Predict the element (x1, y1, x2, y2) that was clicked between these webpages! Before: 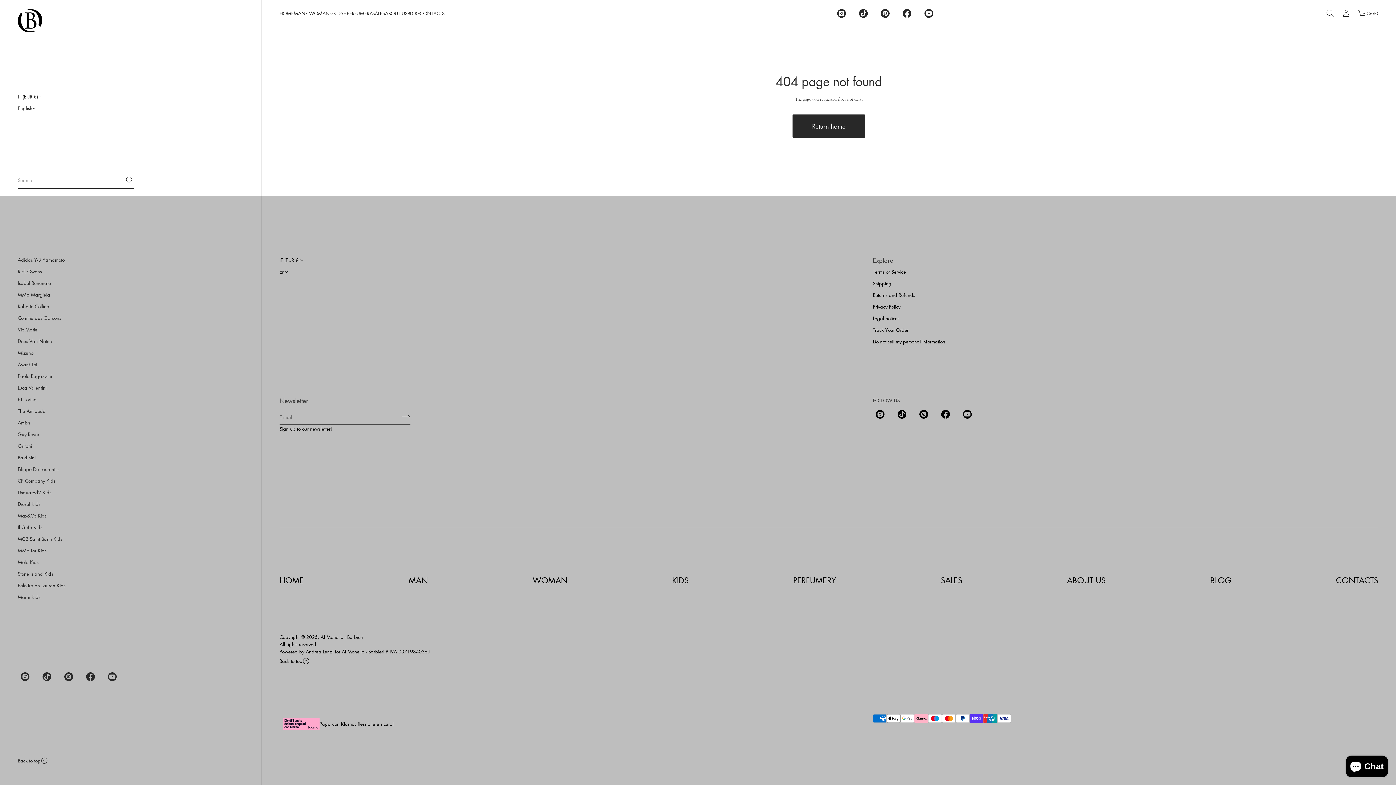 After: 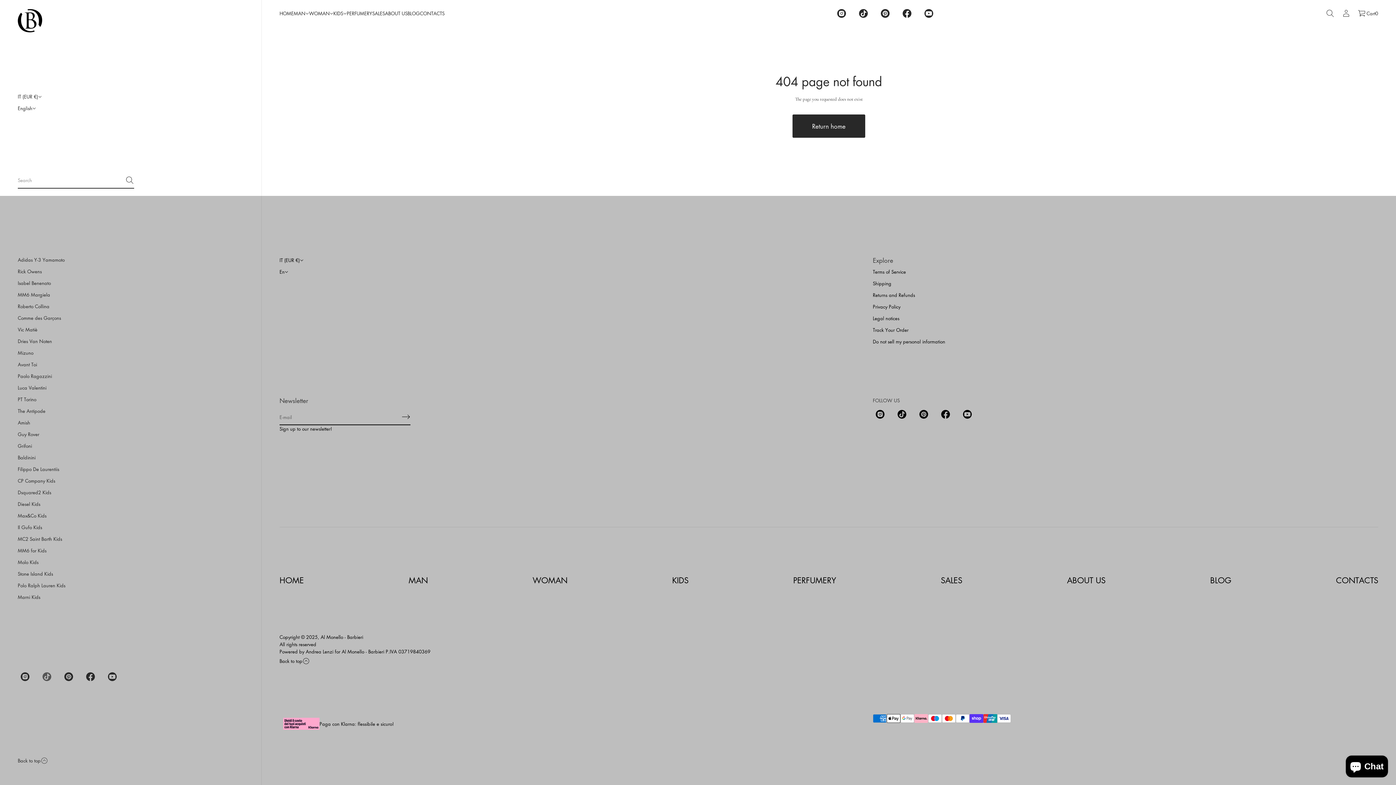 Action: bbox: (36, 669, 57, 685) label: TikTok